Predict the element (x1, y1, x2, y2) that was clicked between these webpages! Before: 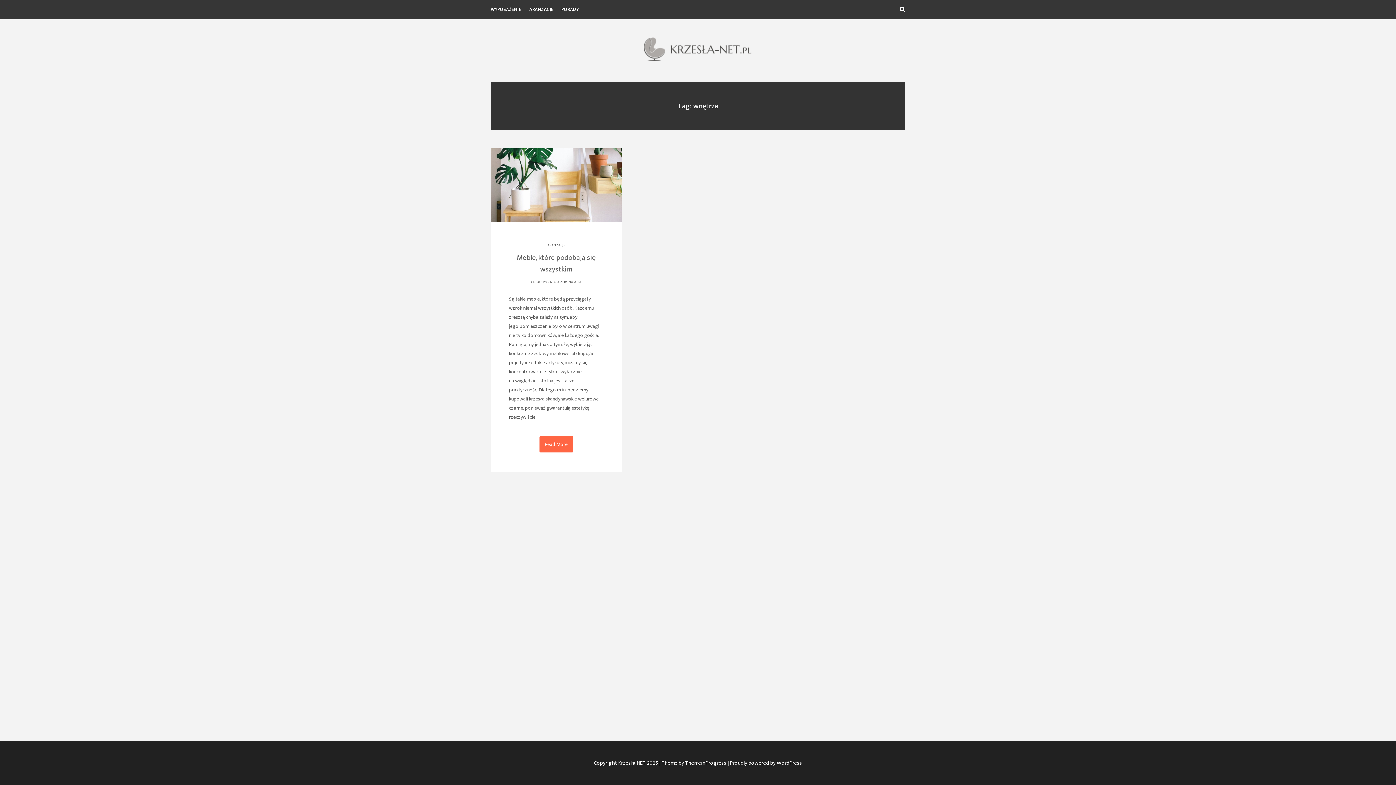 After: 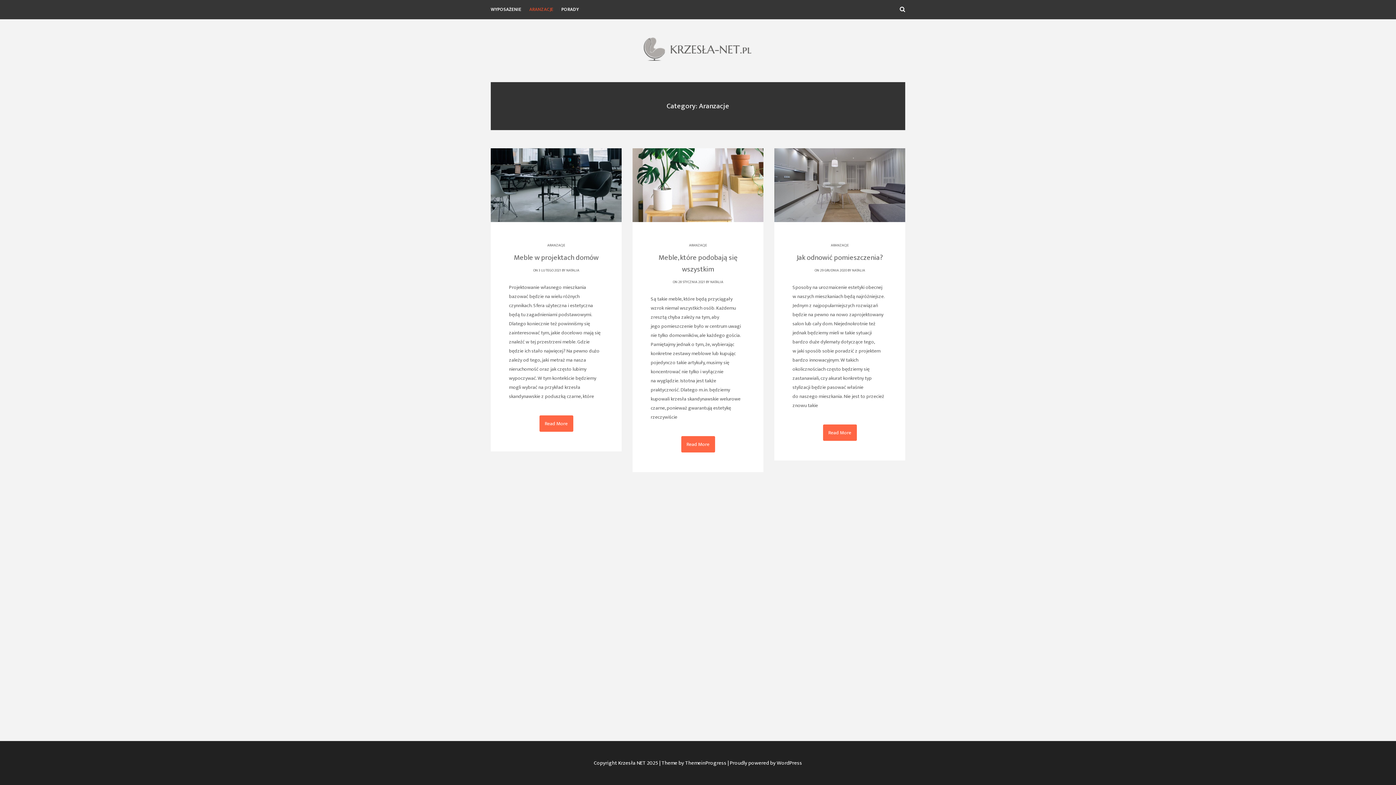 Action: bbox: (547, 242, 565, 248) label: ARANZACJE